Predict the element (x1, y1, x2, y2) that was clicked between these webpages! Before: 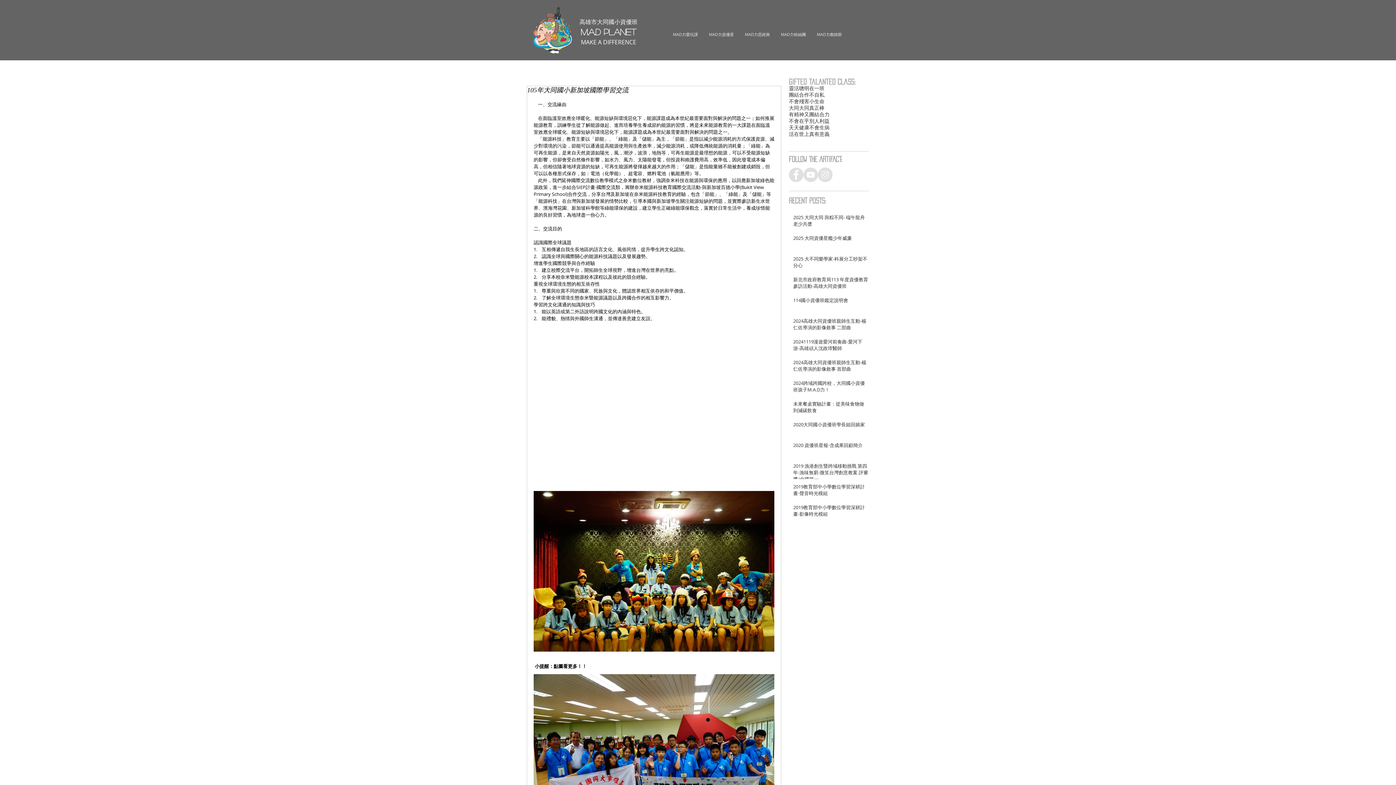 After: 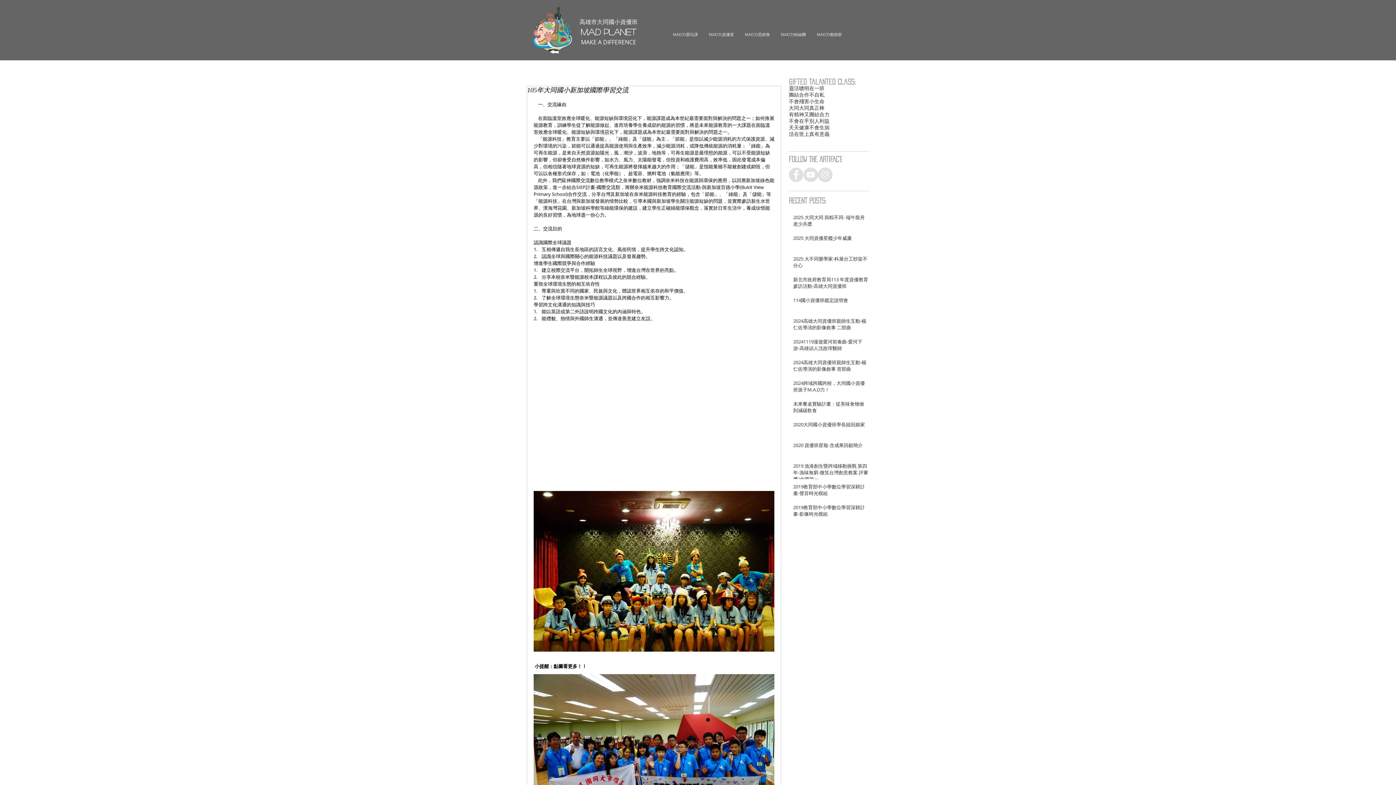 Action: label: MAD力粉絲團 bbox: (775, 28, 811, 40)